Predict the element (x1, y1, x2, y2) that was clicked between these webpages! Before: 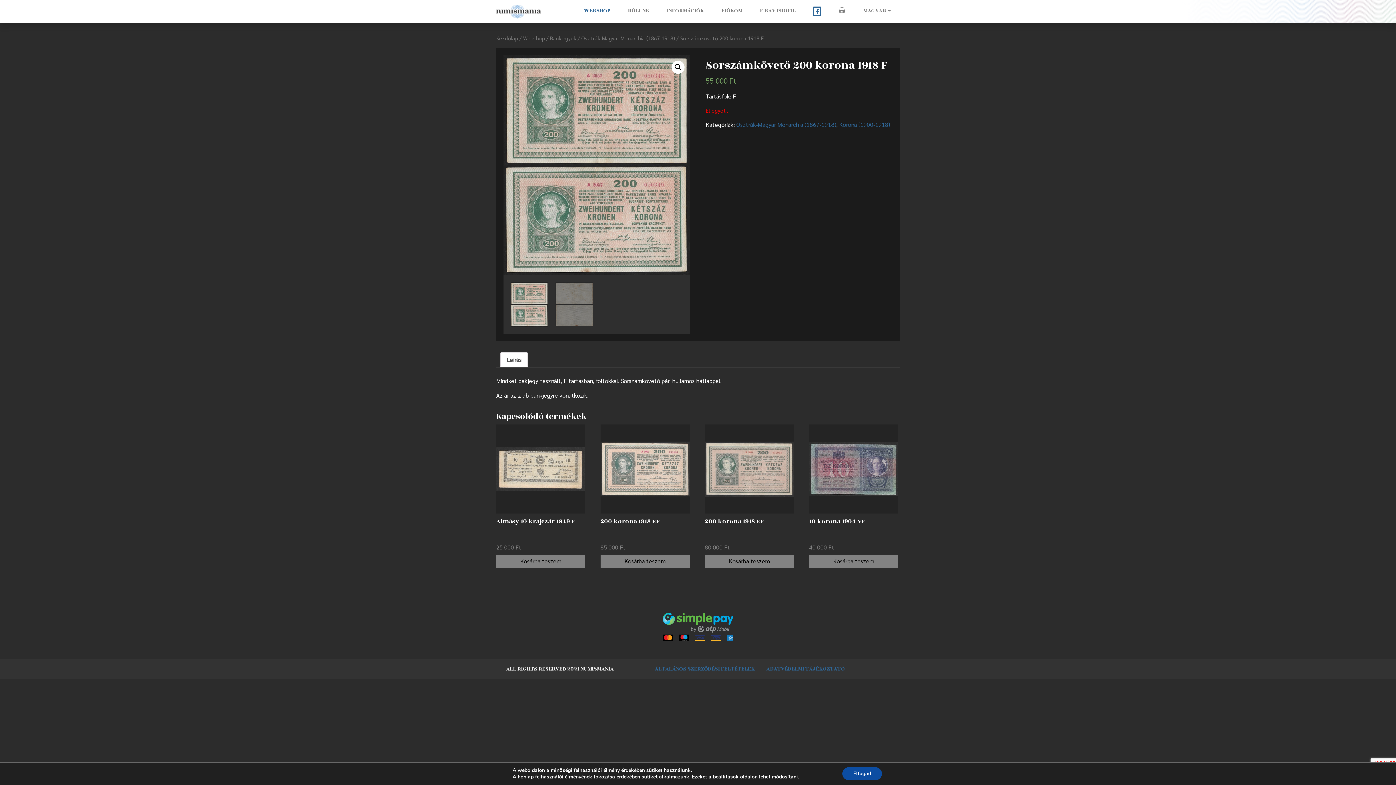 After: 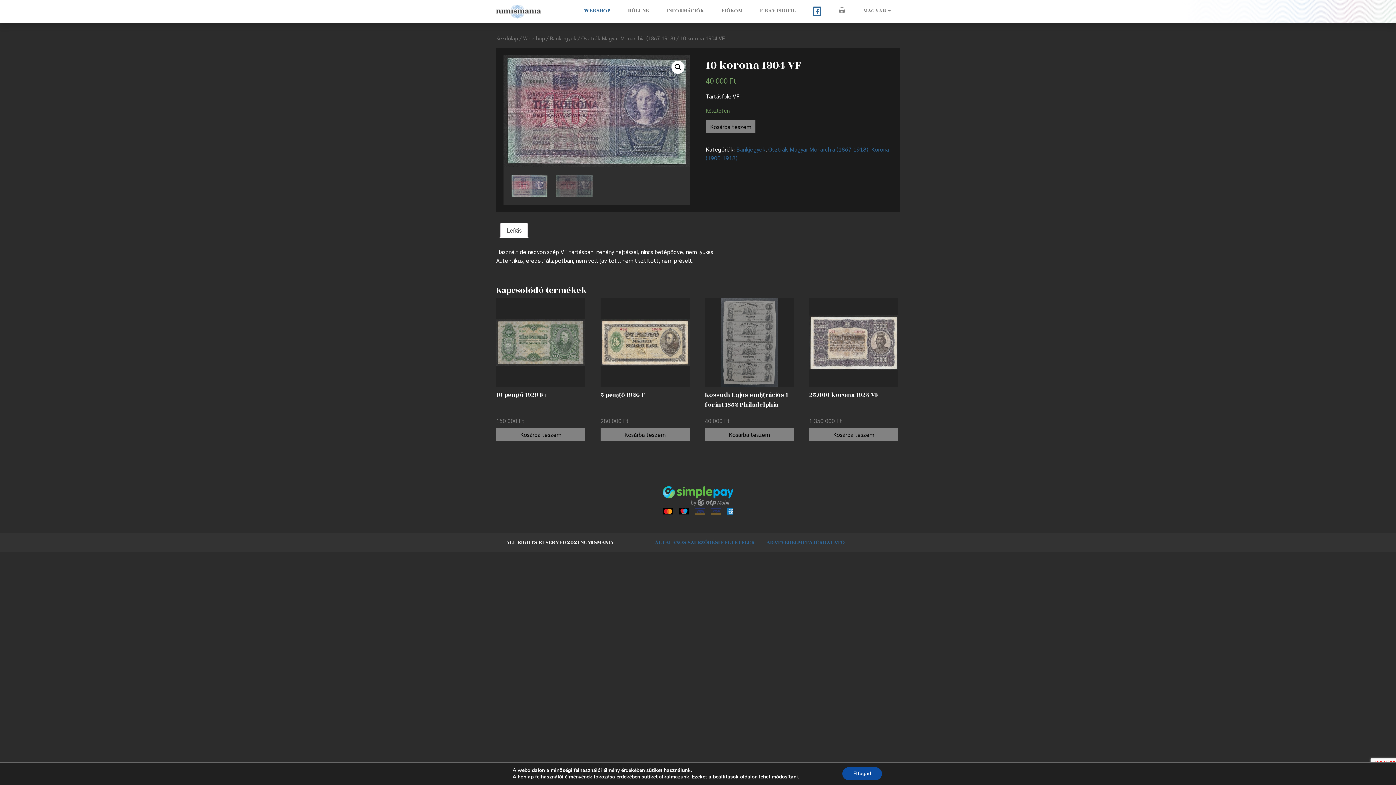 Action: label: 10 korona 1904 VF
40 000 Ft bbox: (809, 424, 898, 552)